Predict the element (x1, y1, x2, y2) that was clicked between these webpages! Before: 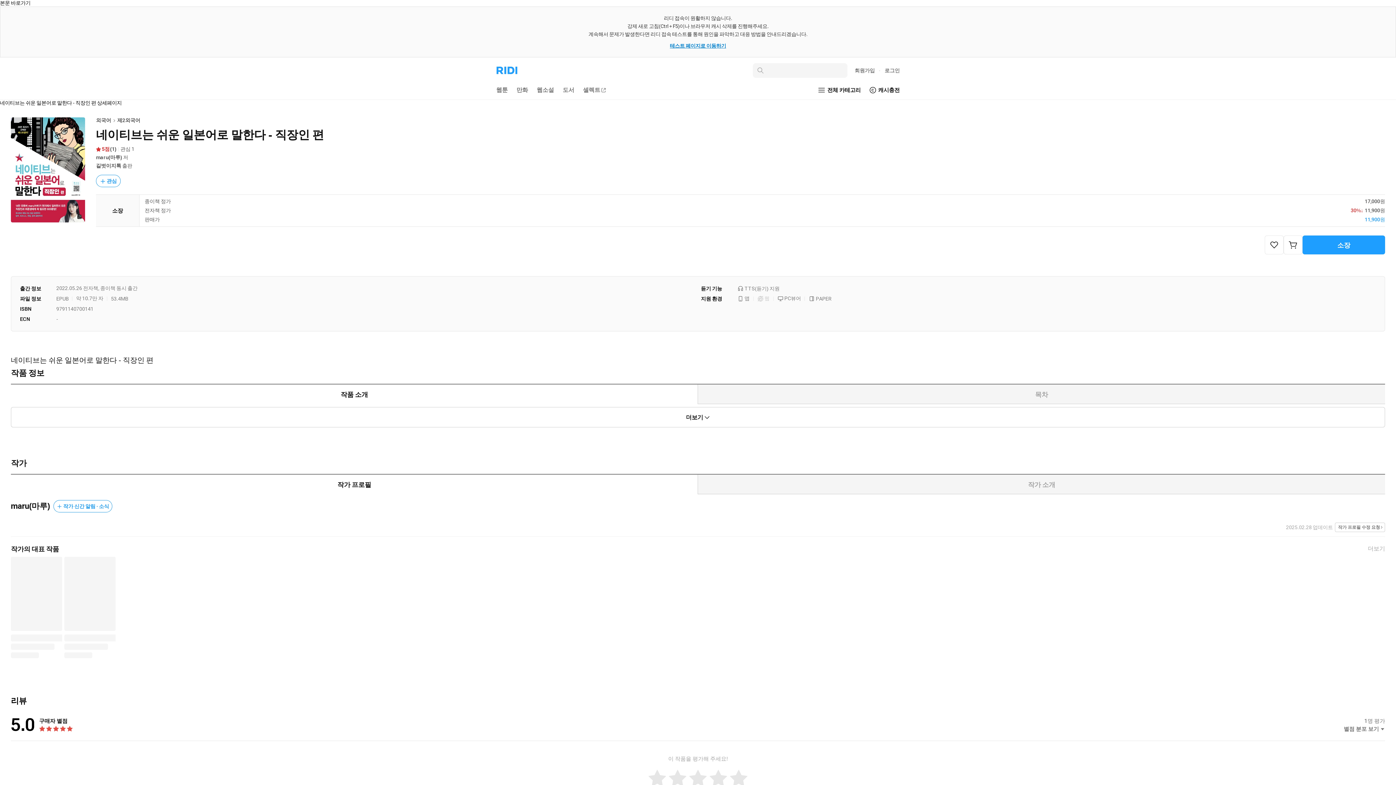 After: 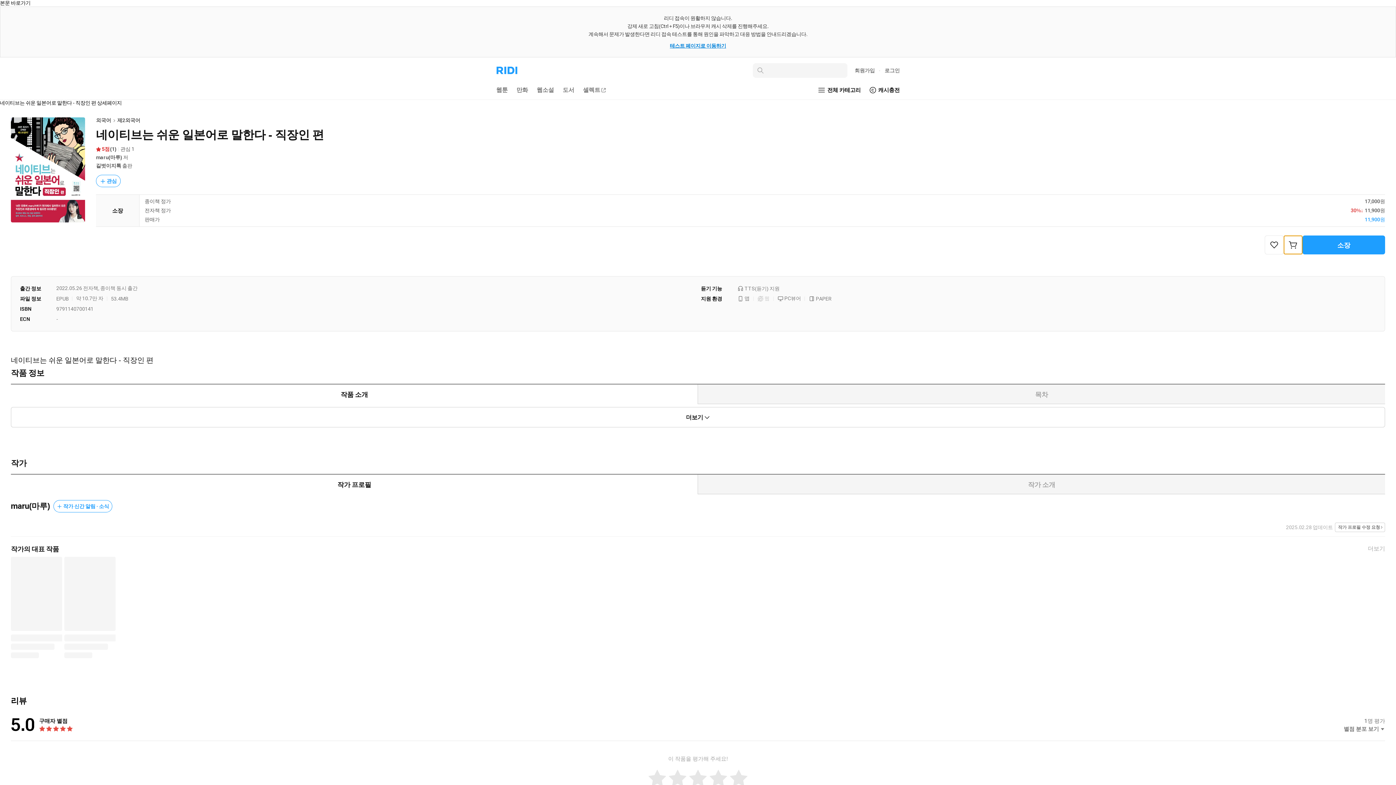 Action: bbox: (1284, 235, 1302, 254)